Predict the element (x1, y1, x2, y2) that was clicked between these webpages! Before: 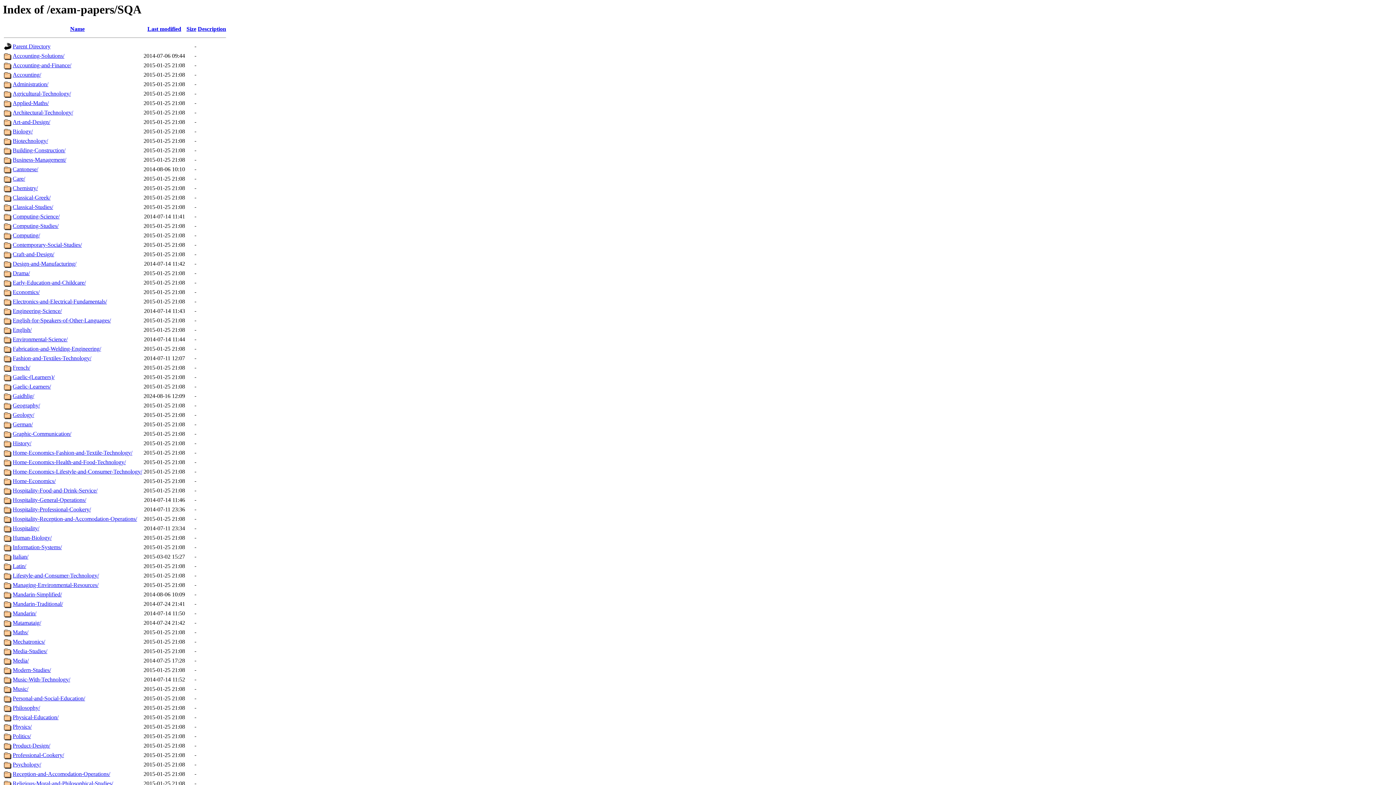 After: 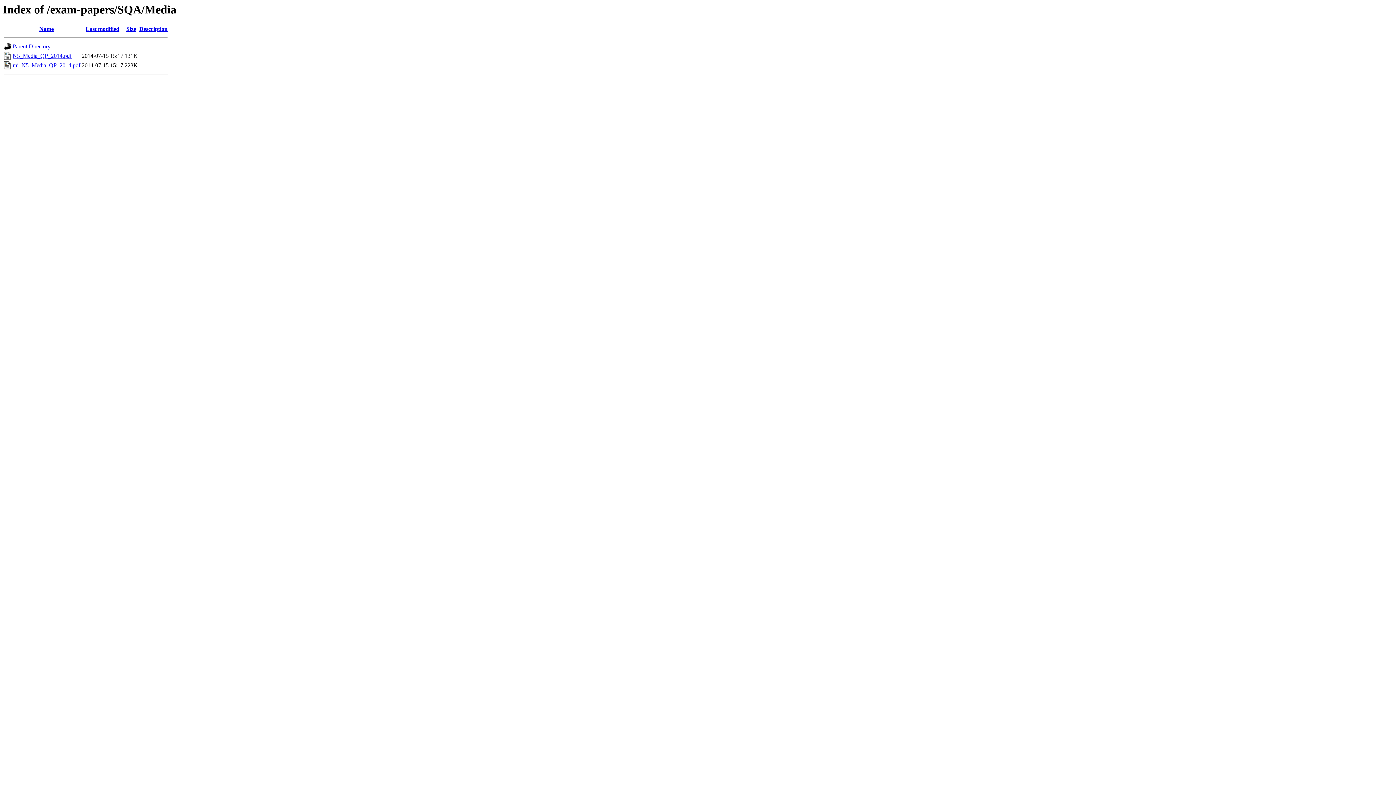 Action: bbox: (12, 657, 28, 664) label: Media/